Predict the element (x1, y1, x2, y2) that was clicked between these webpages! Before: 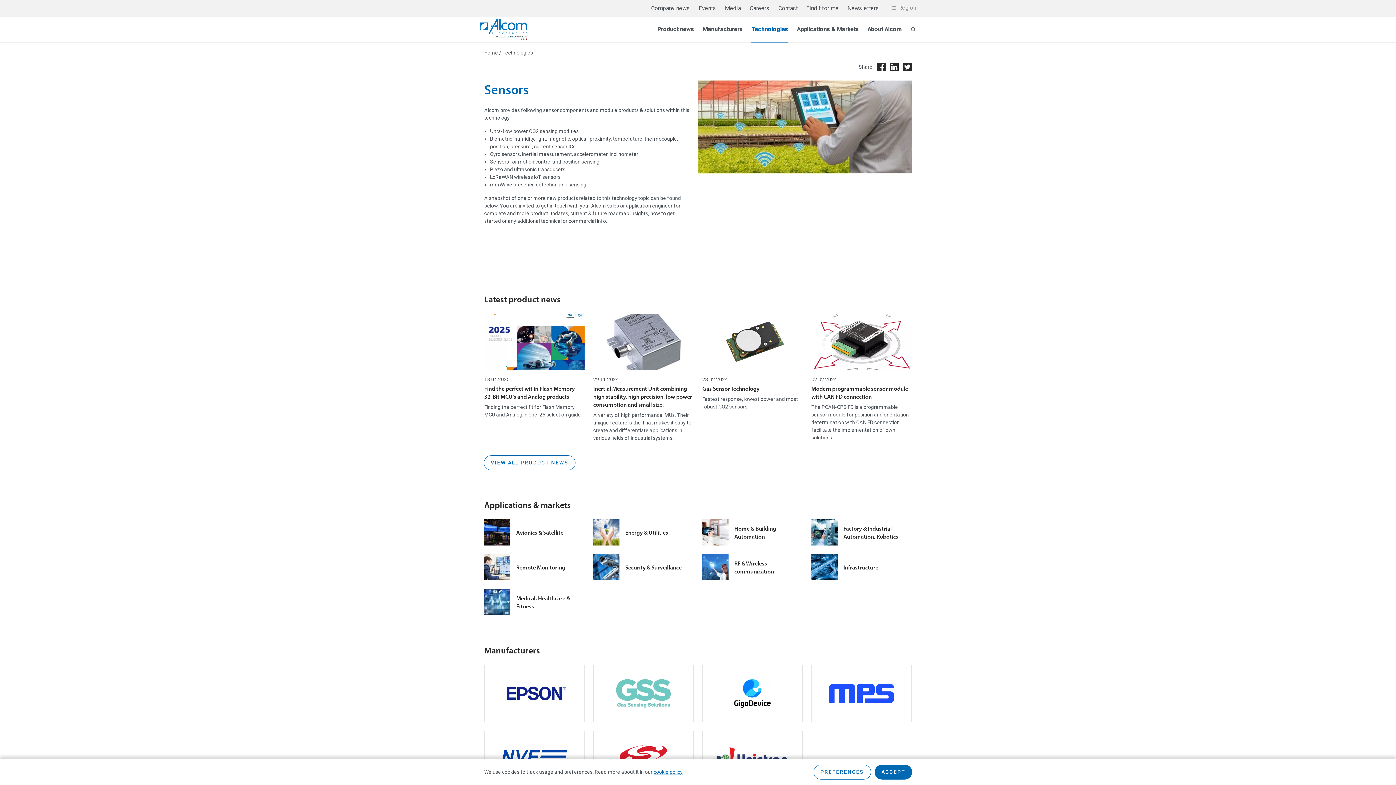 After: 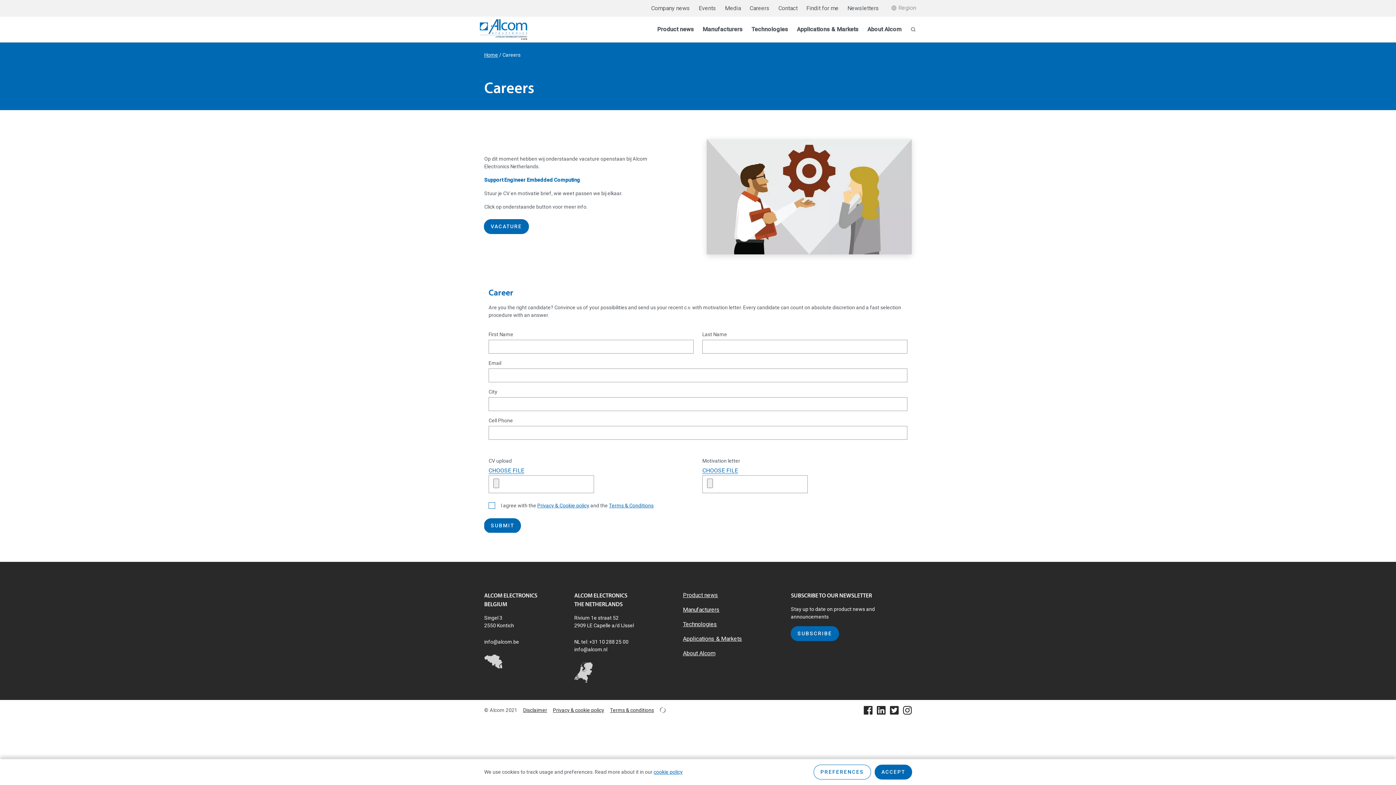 Action: bbox: (749, 4, 769, 11) label: Careers